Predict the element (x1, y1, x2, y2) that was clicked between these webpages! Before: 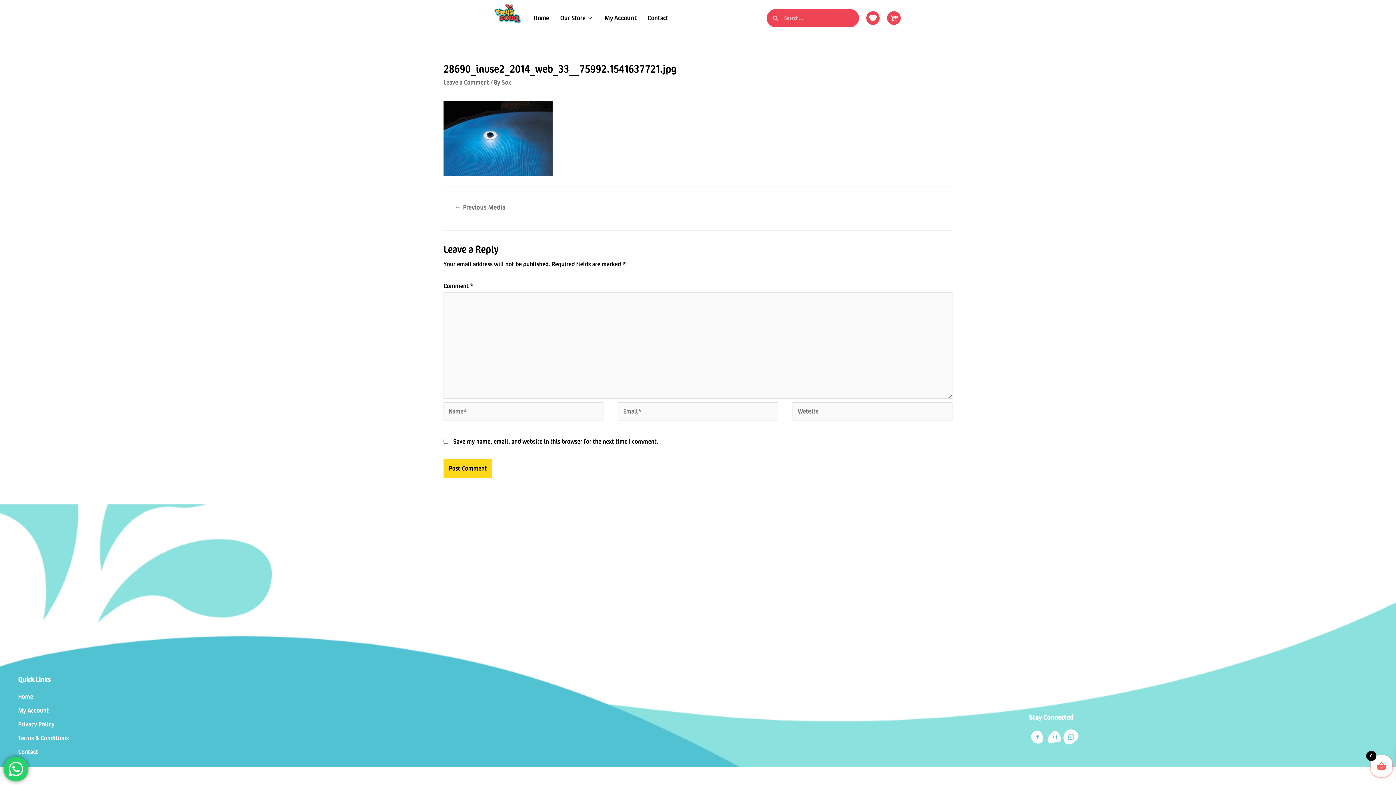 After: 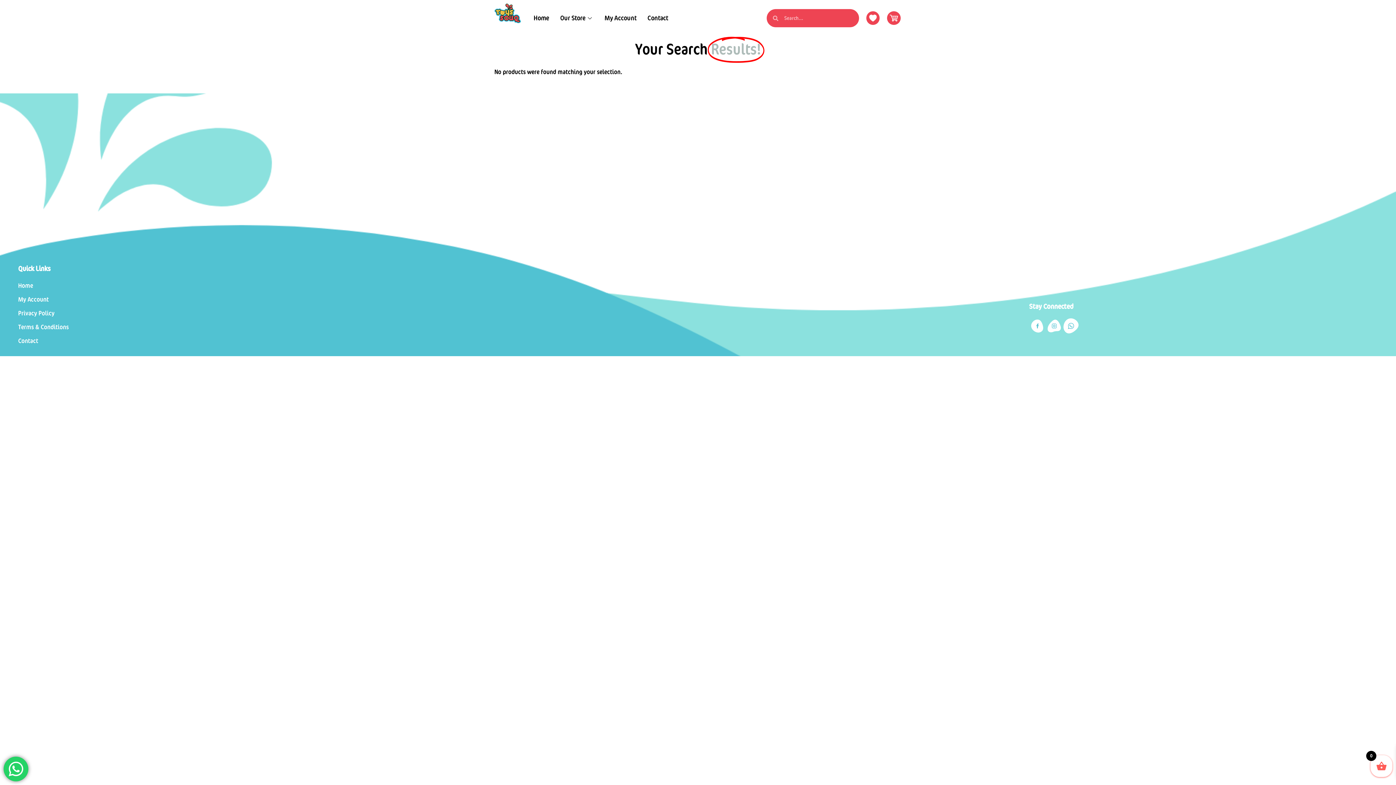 Action: bbox: (501, 78, 511, 86) label: Sox